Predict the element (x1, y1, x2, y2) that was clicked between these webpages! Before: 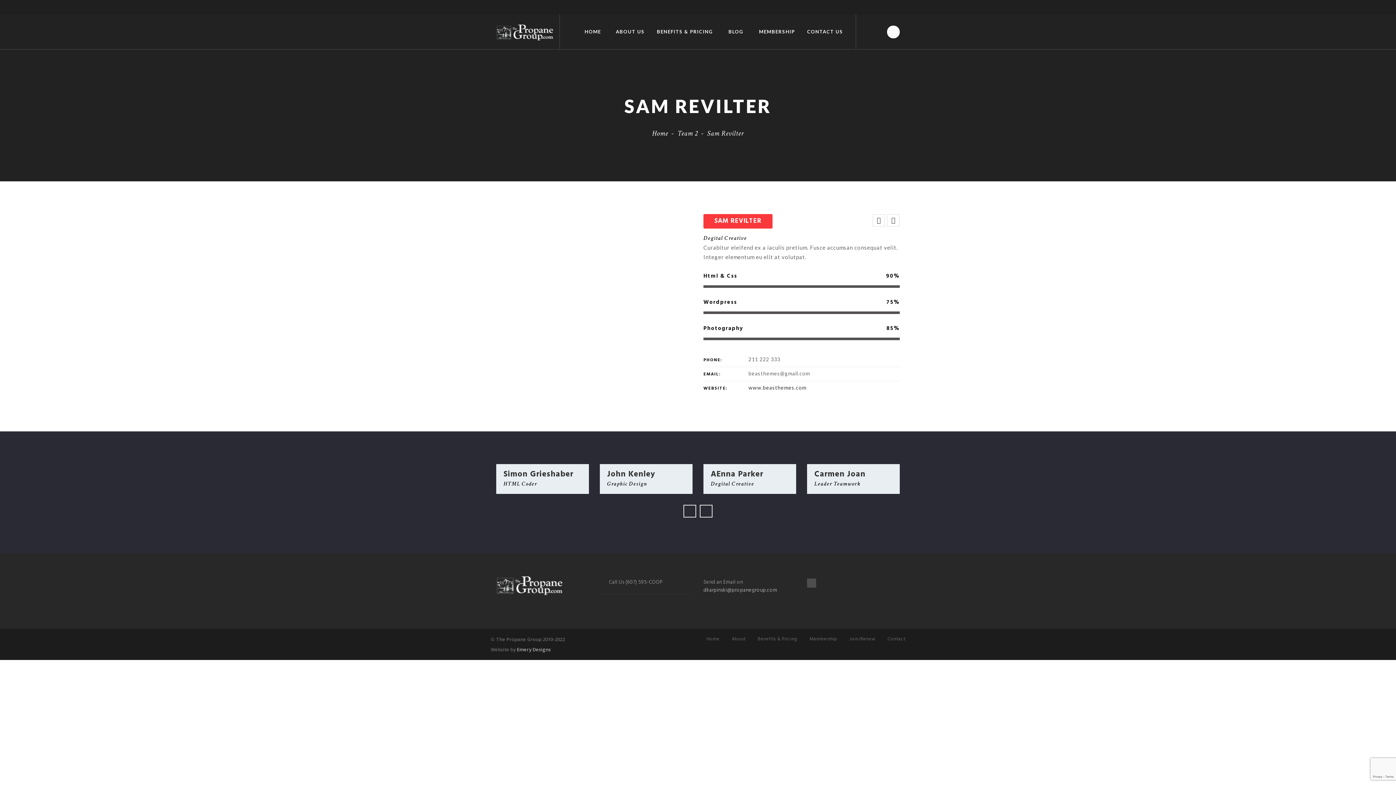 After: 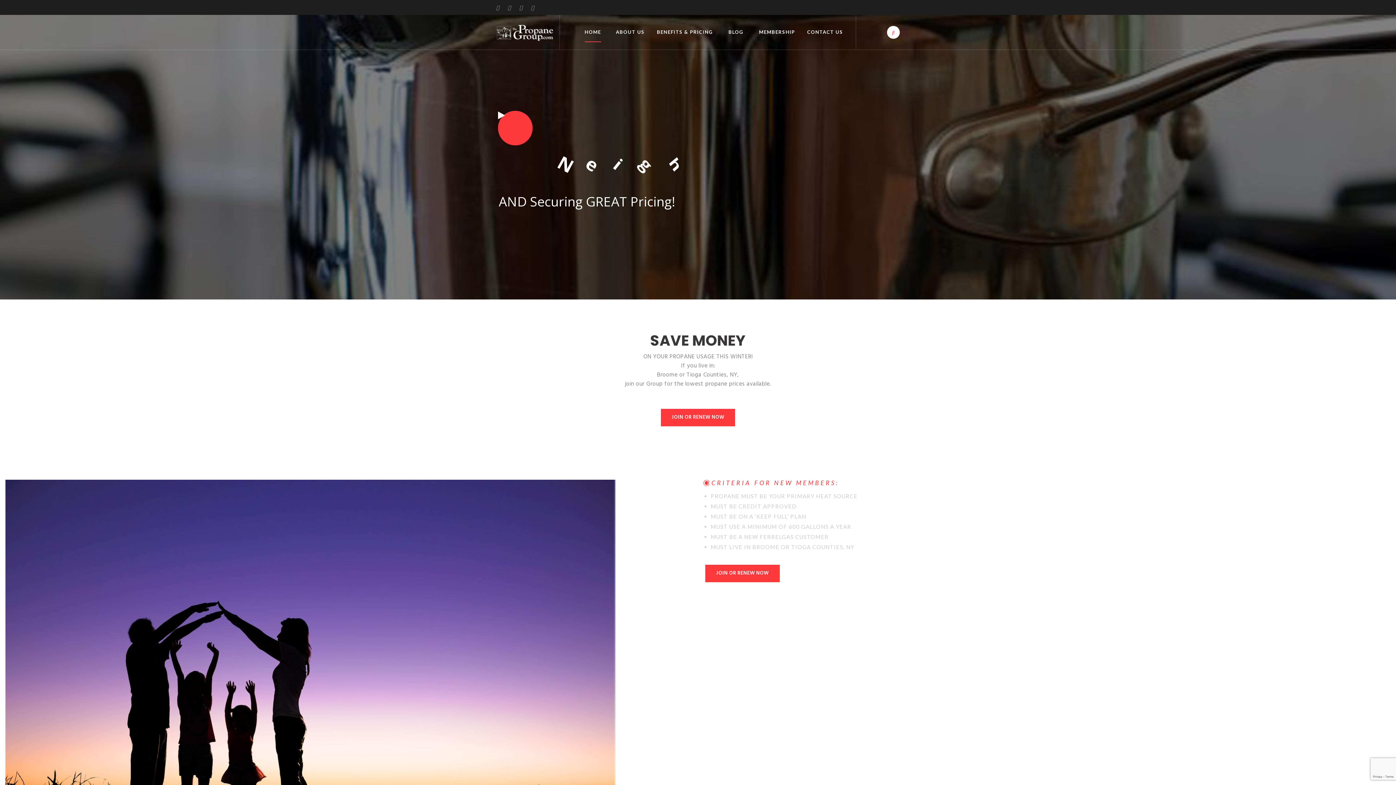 Action: bbox: (650, 128, 670, 138) label: Home